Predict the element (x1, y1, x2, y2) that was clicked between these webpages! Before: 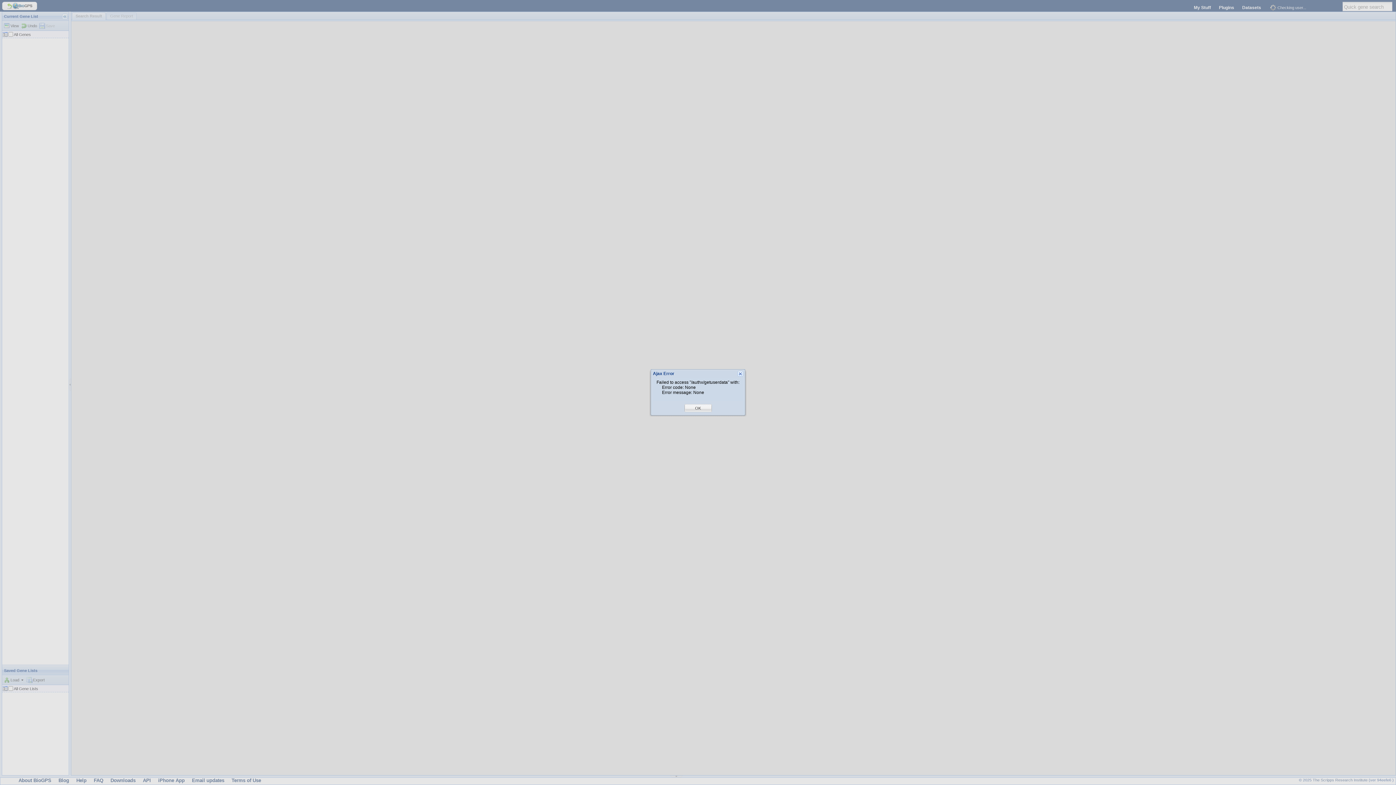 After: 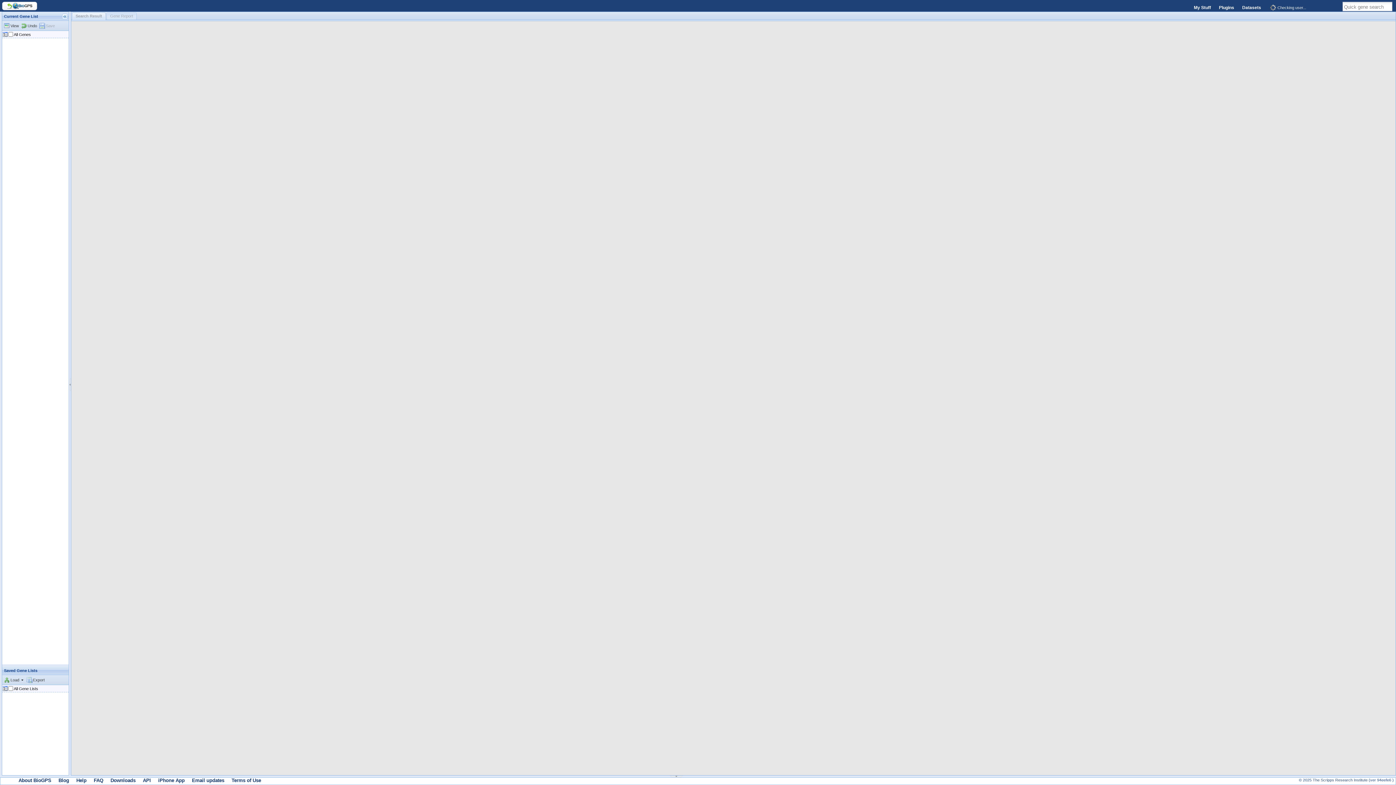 Action: bbox: (695, 405, 701, 411) label: OK